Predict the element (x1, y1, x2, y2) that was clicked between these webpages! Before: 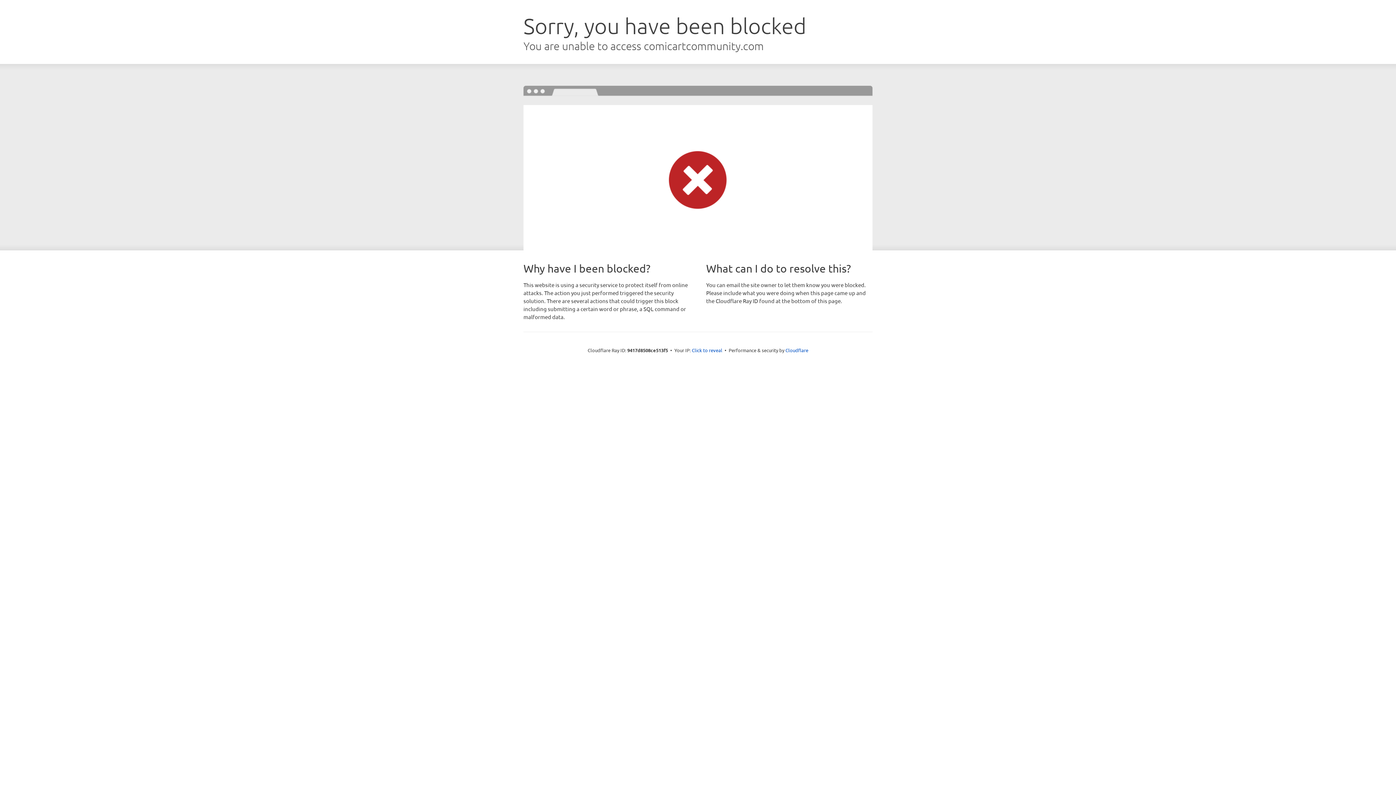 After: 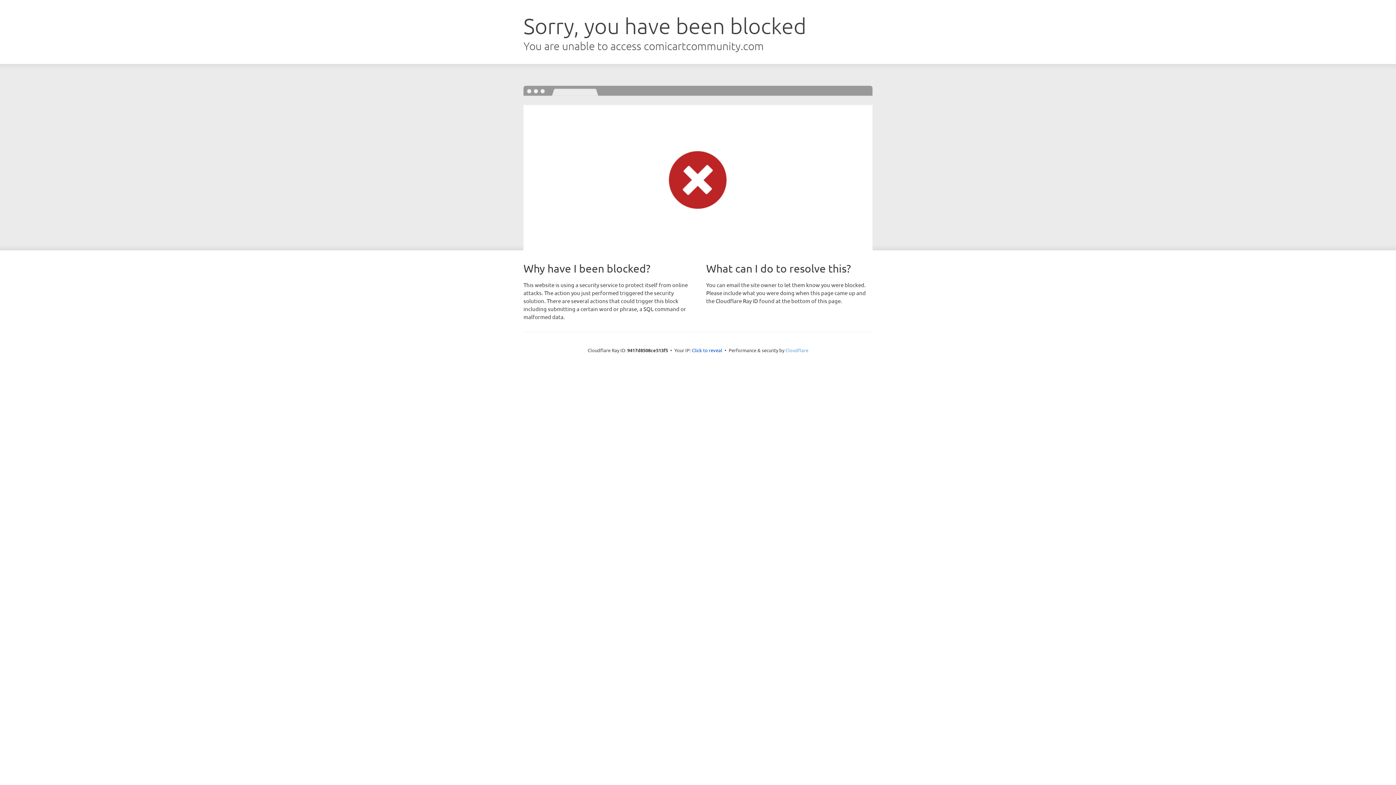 Action: label: Cloudflare bbox: (785, 347, 808, 353)